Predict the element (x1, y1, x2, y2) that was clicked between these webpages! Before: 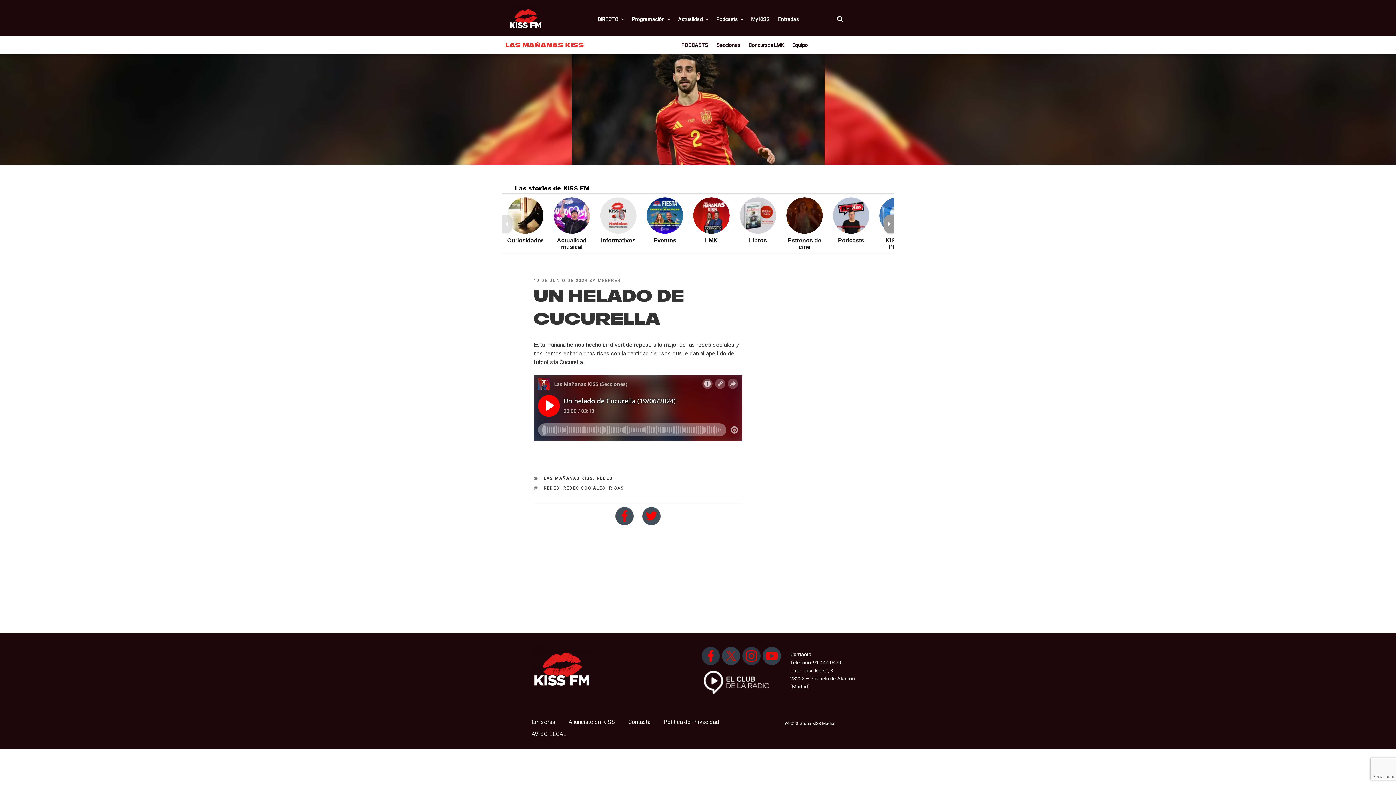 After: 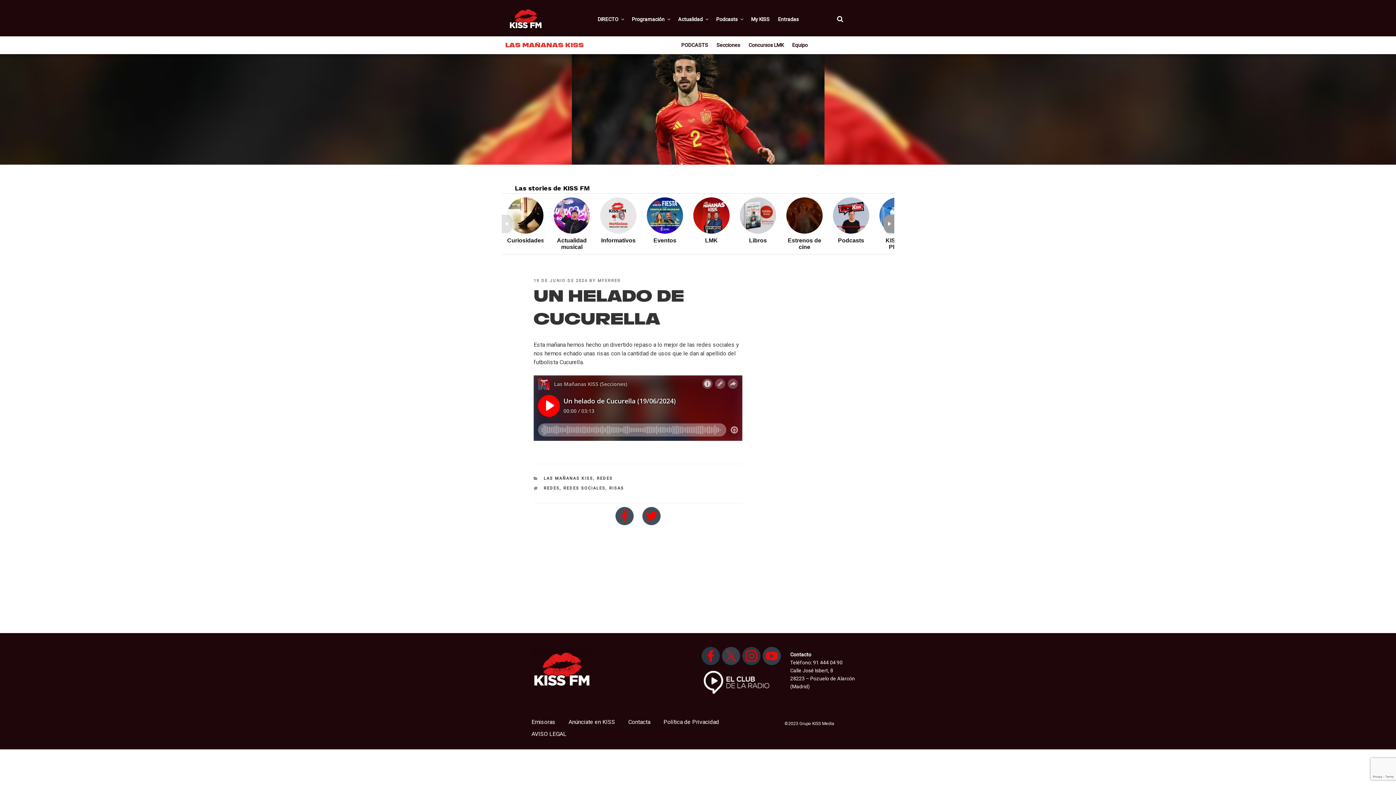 Action: bbox: (533, 279, 587, 284) label: 19 DE JUNIO DE 2024